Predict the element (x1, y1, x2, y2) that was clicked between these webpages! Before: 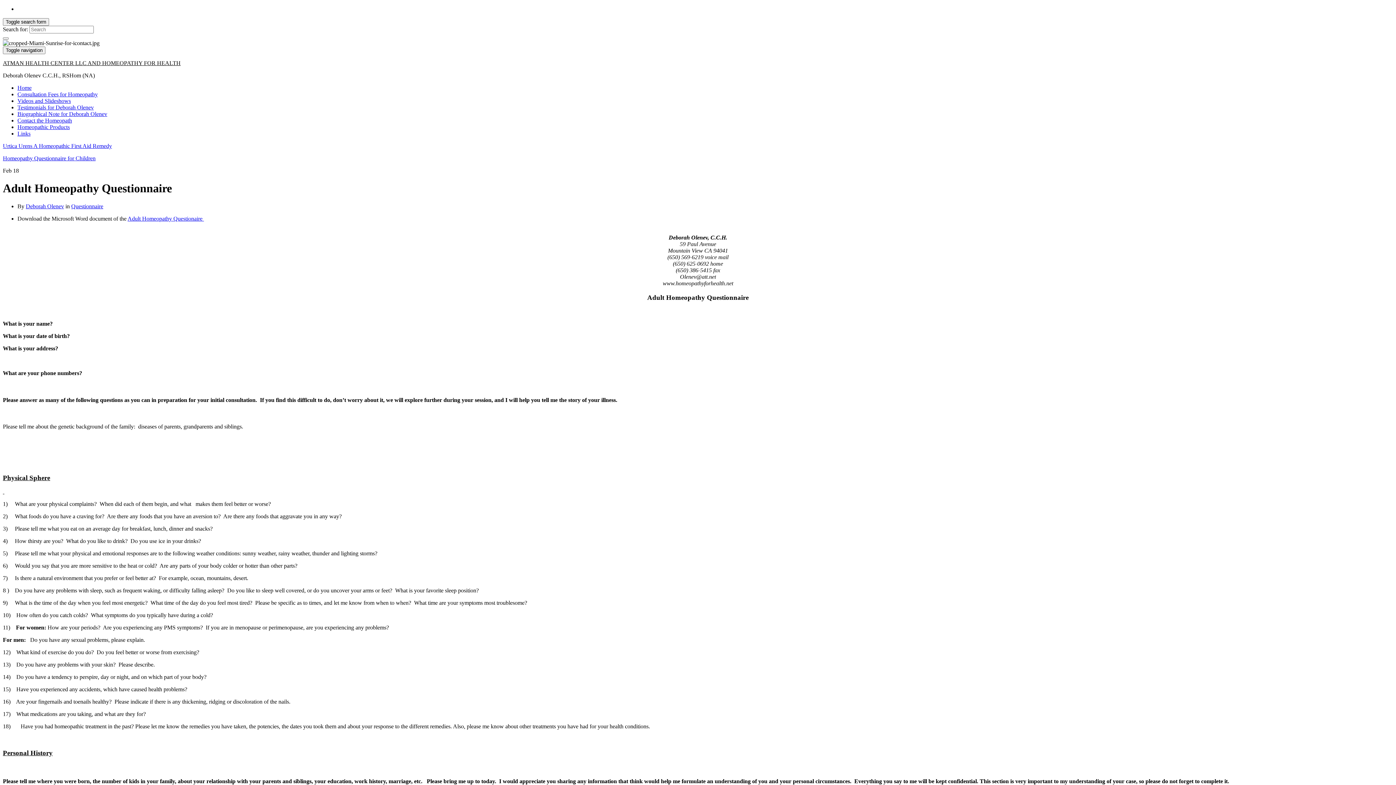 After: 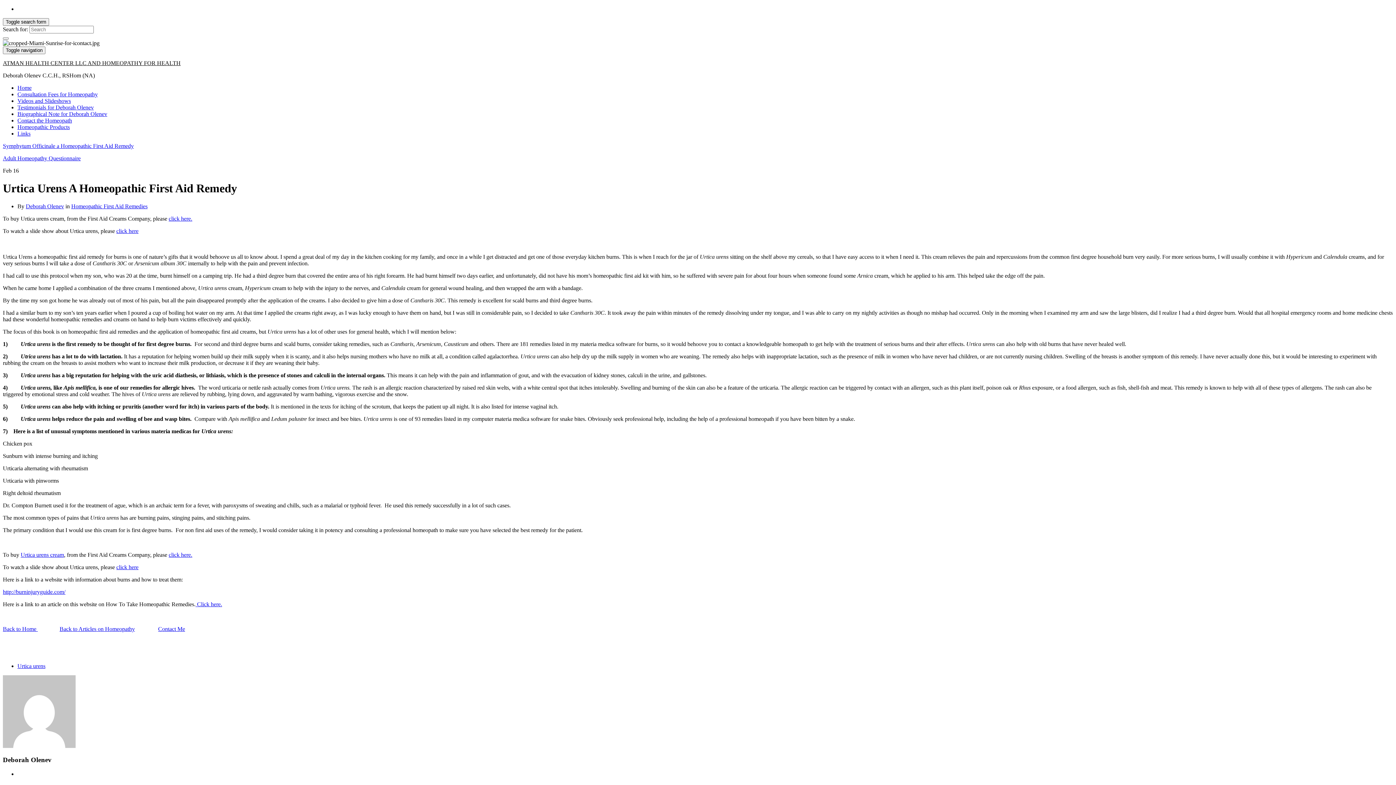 Action: label: Urtica Urens A Homeopathic First Aid Remedy bbox: (2, 142, 112, 149)